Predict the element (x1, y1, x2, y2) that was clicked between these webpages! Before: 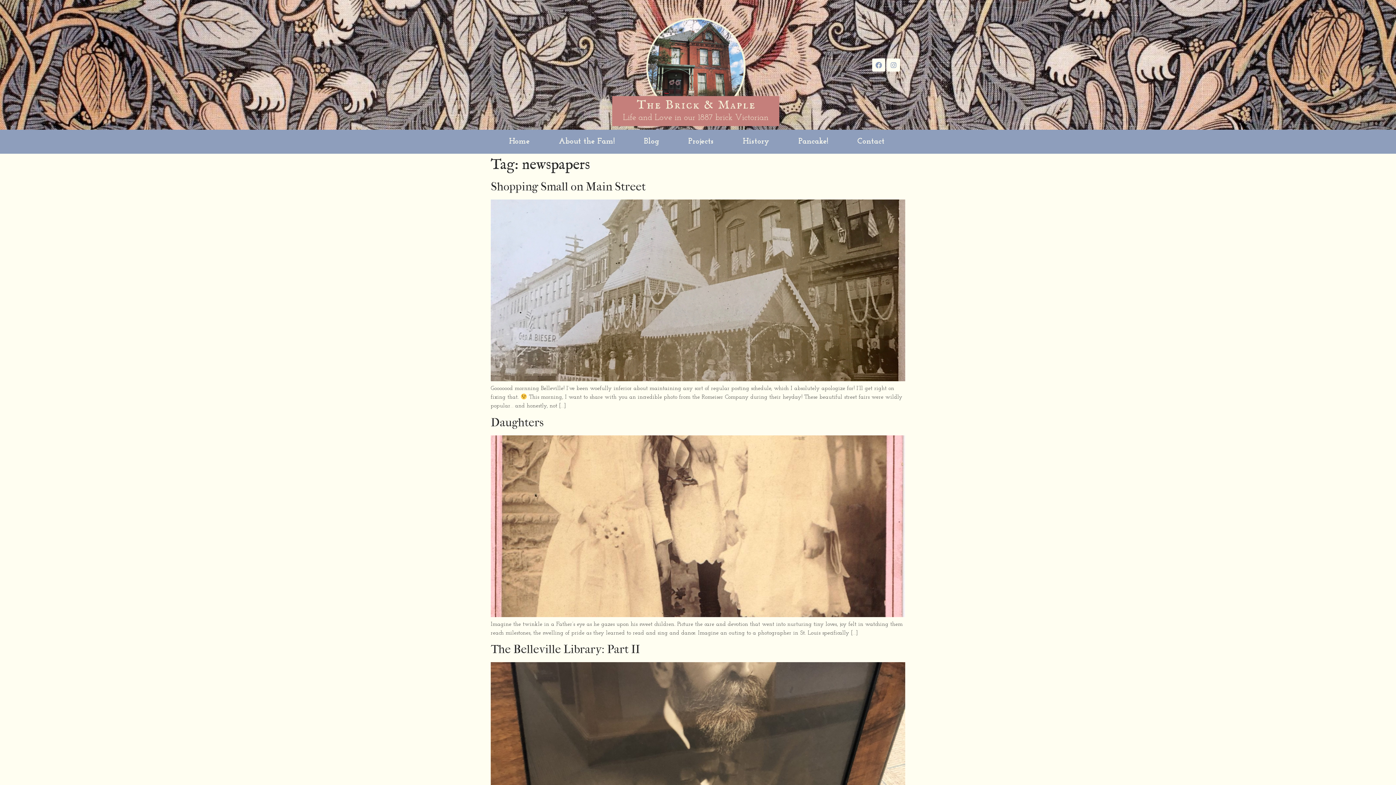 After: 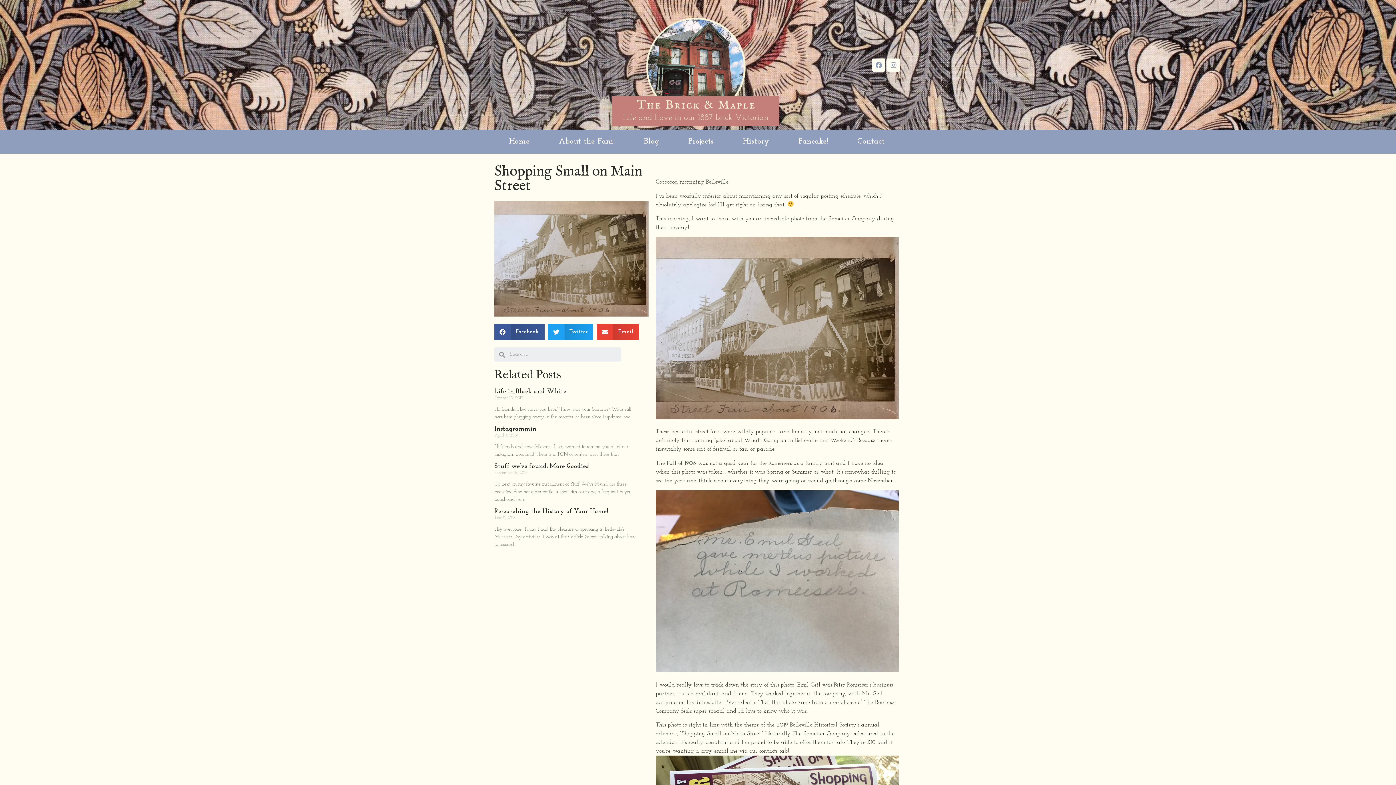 Action: bbox: (490, 377, 905, 383)